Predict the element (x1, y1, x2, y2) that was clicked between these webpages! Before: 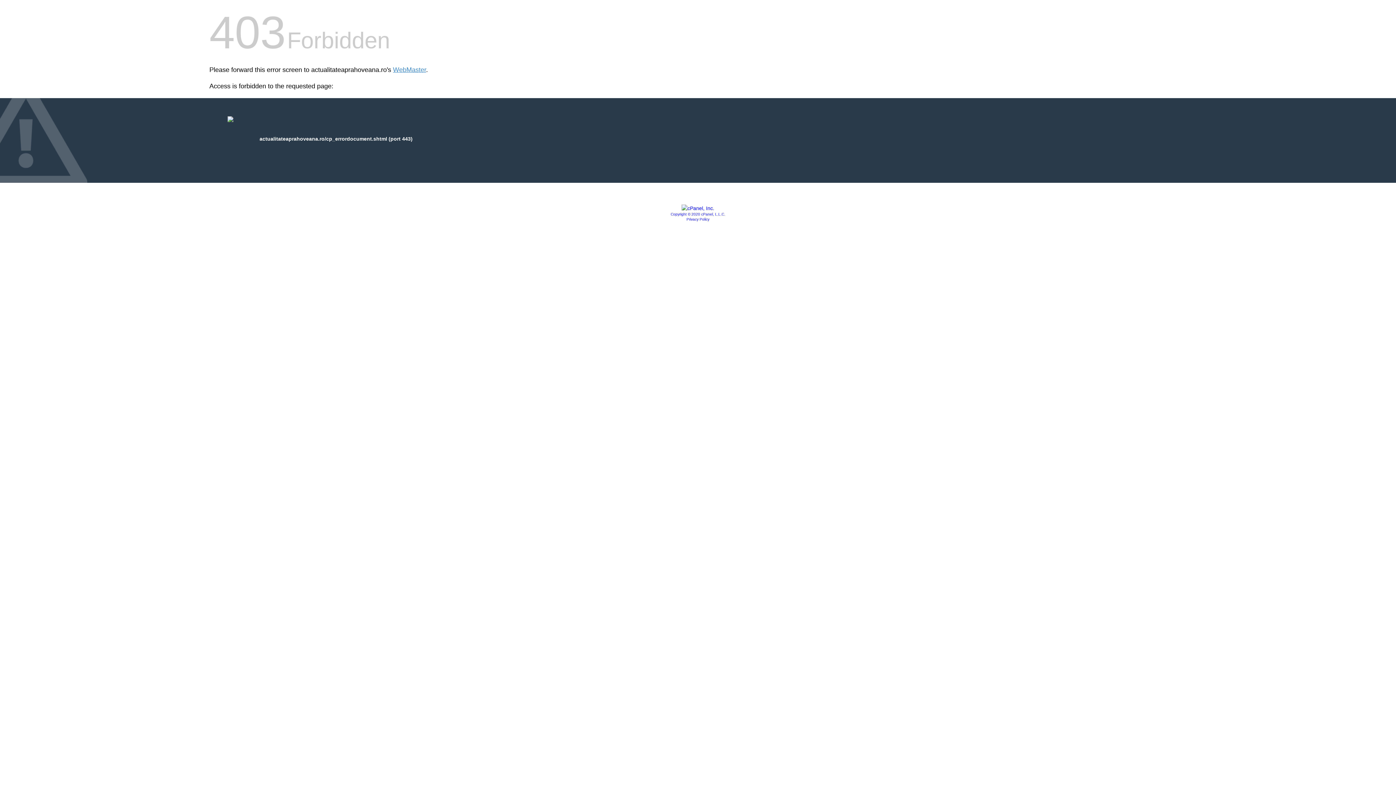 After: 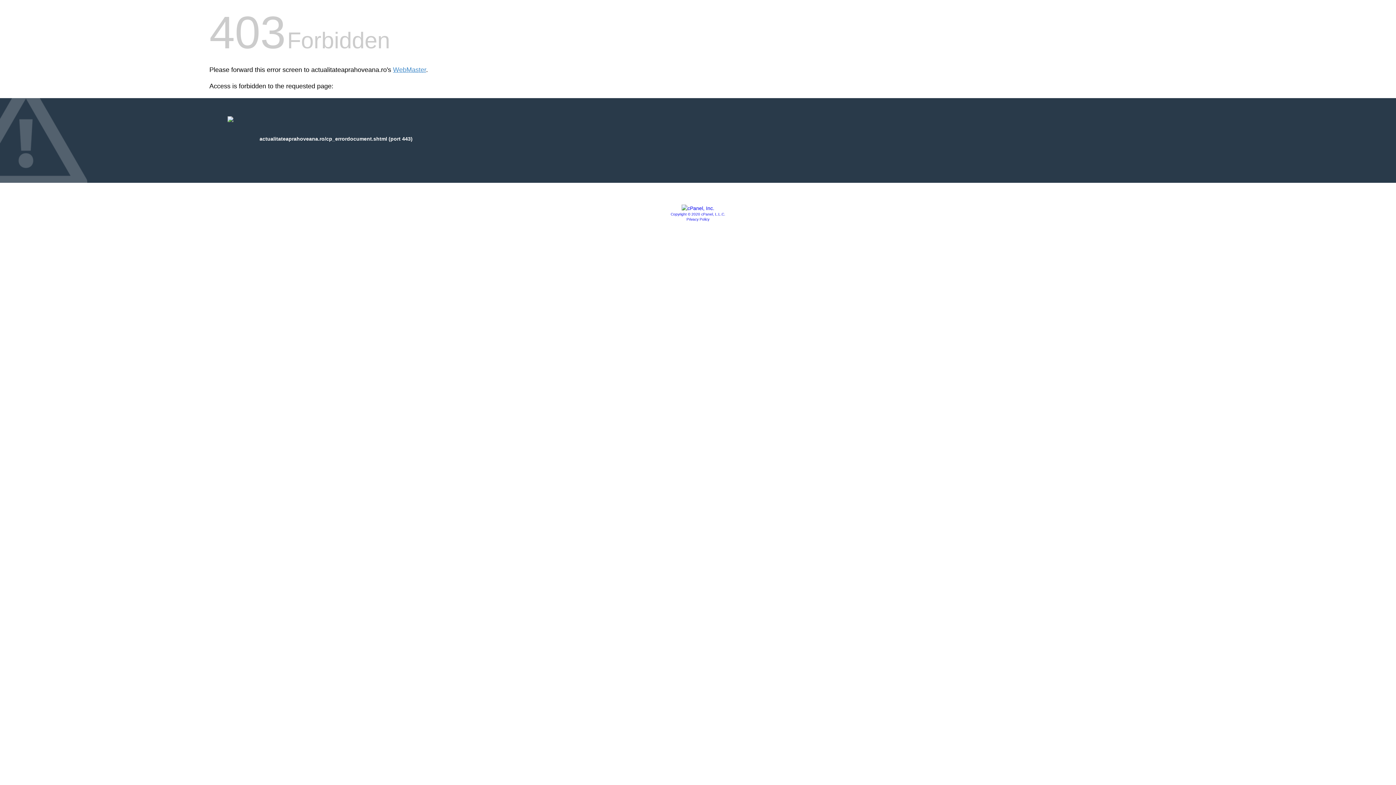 Action: label: Copyright © 2020 cPanel, L.L.C. bbox: (670, 212, 725, 216)